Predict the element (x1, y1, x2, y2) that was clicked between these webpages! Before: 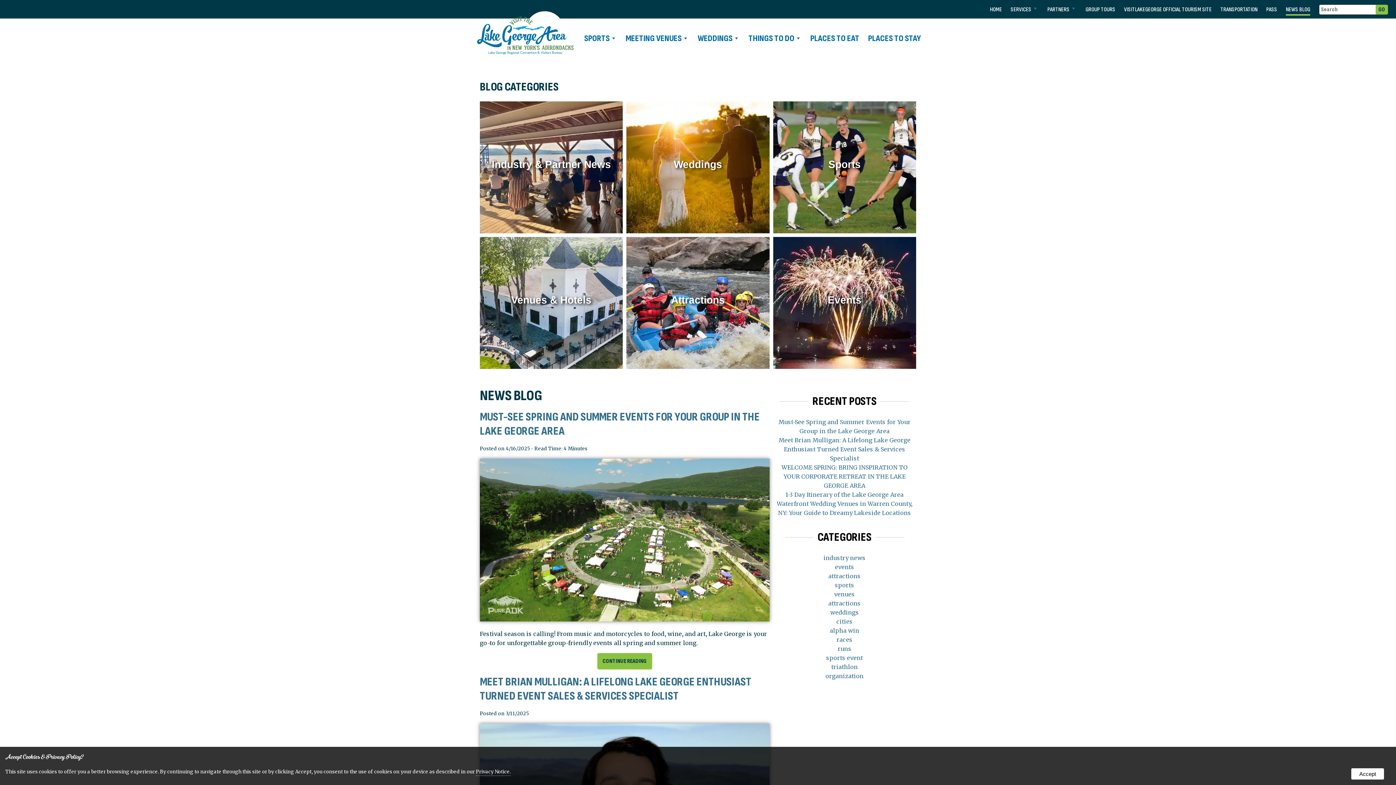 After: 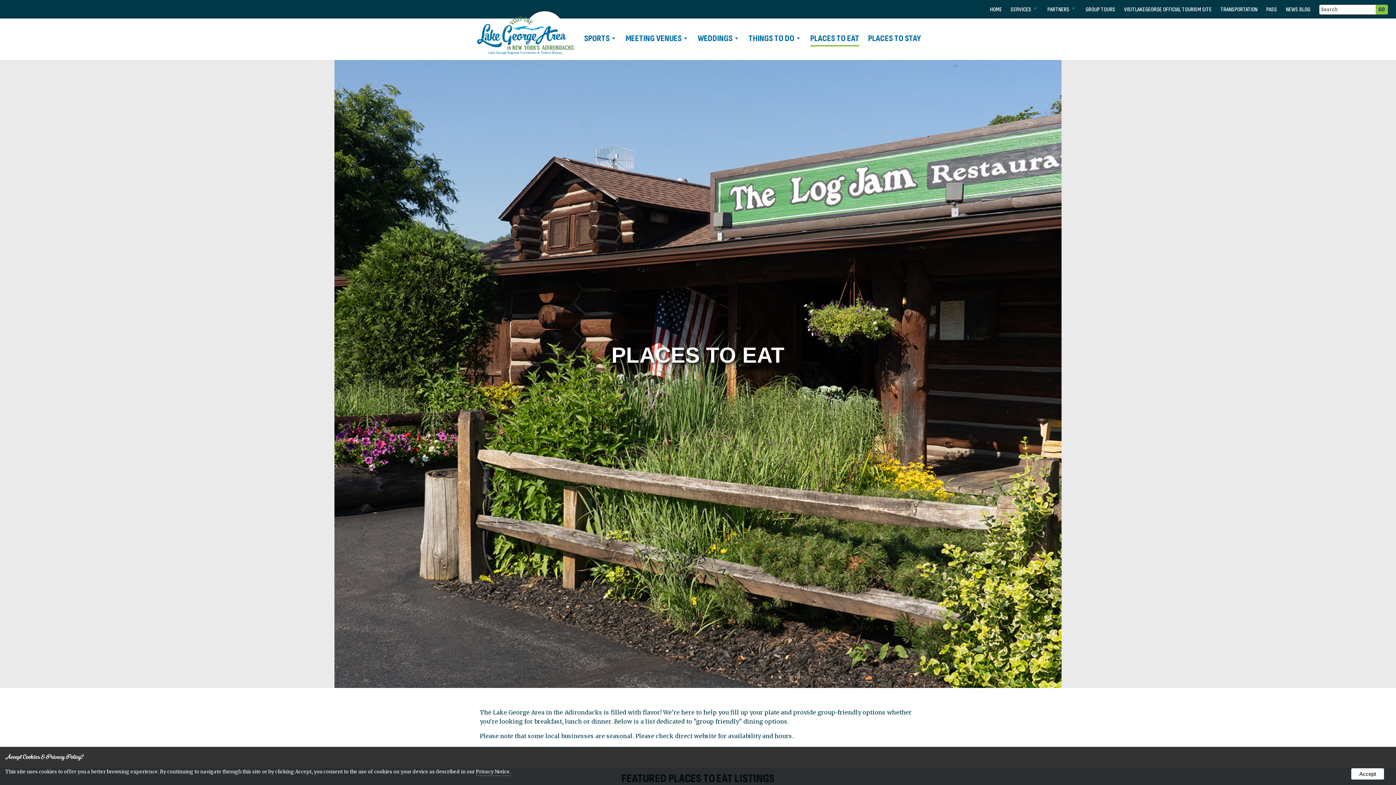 Action: label: PLACES TO EAT bbox: (810, 32, 859, 46)